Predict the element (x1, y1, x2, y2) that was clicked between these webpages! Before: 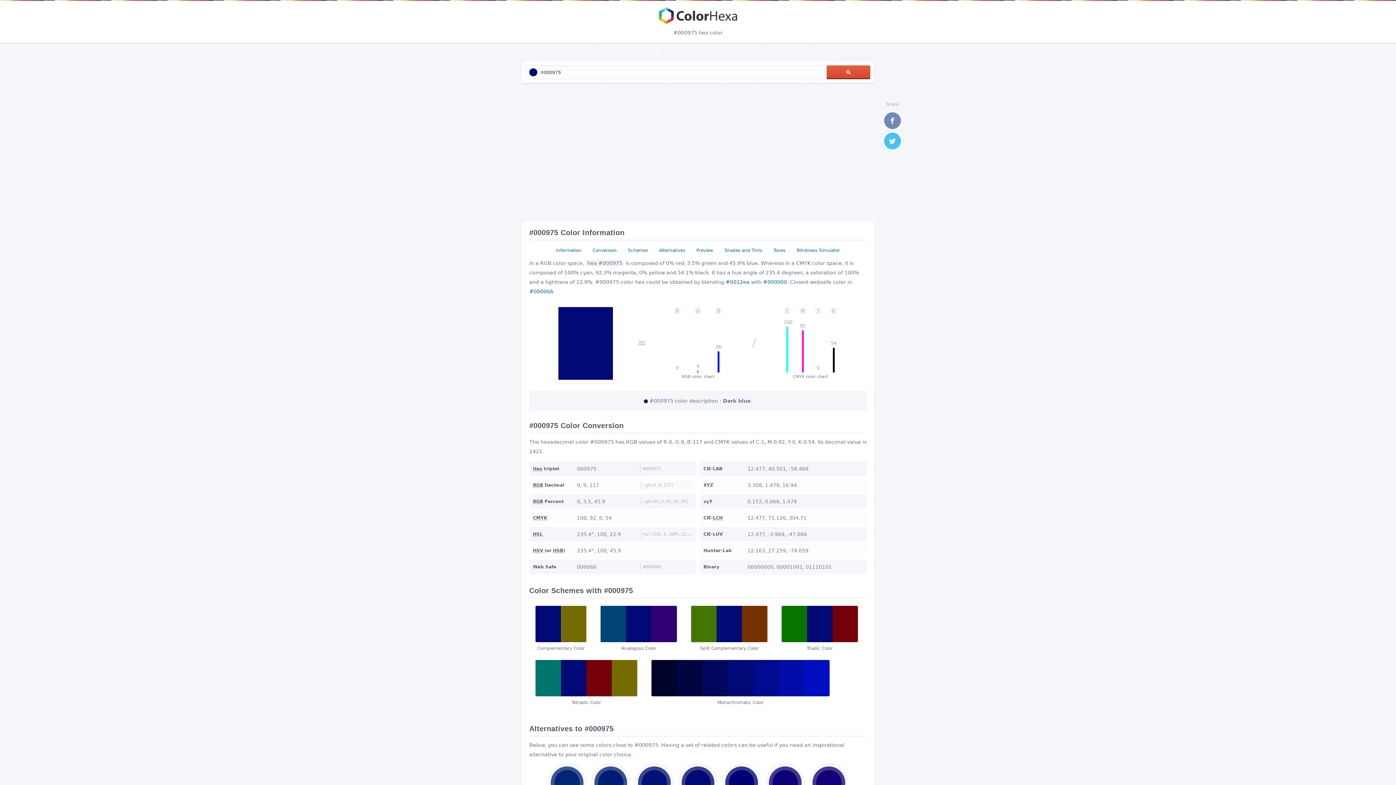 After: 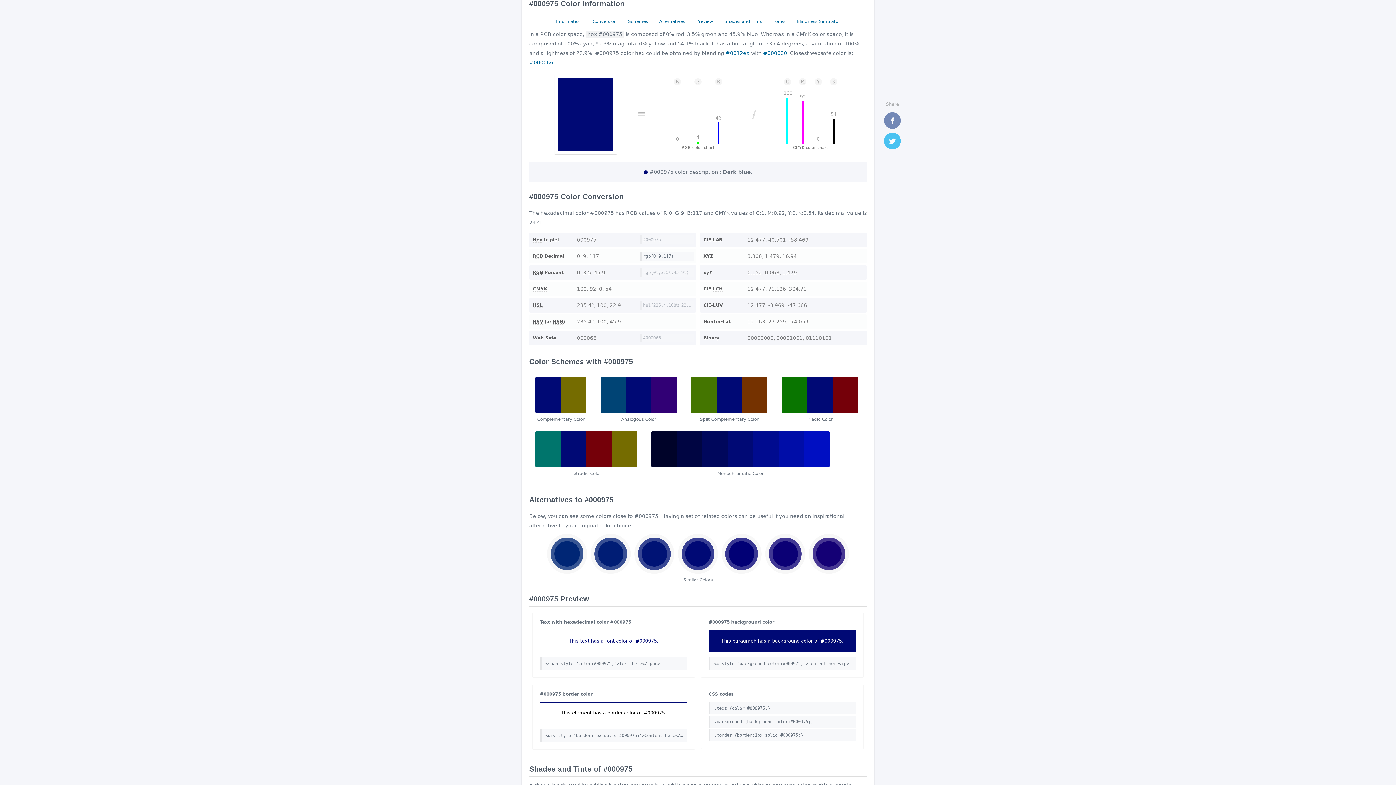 Action: label: Information bbox: (552, 245, 584, 255)